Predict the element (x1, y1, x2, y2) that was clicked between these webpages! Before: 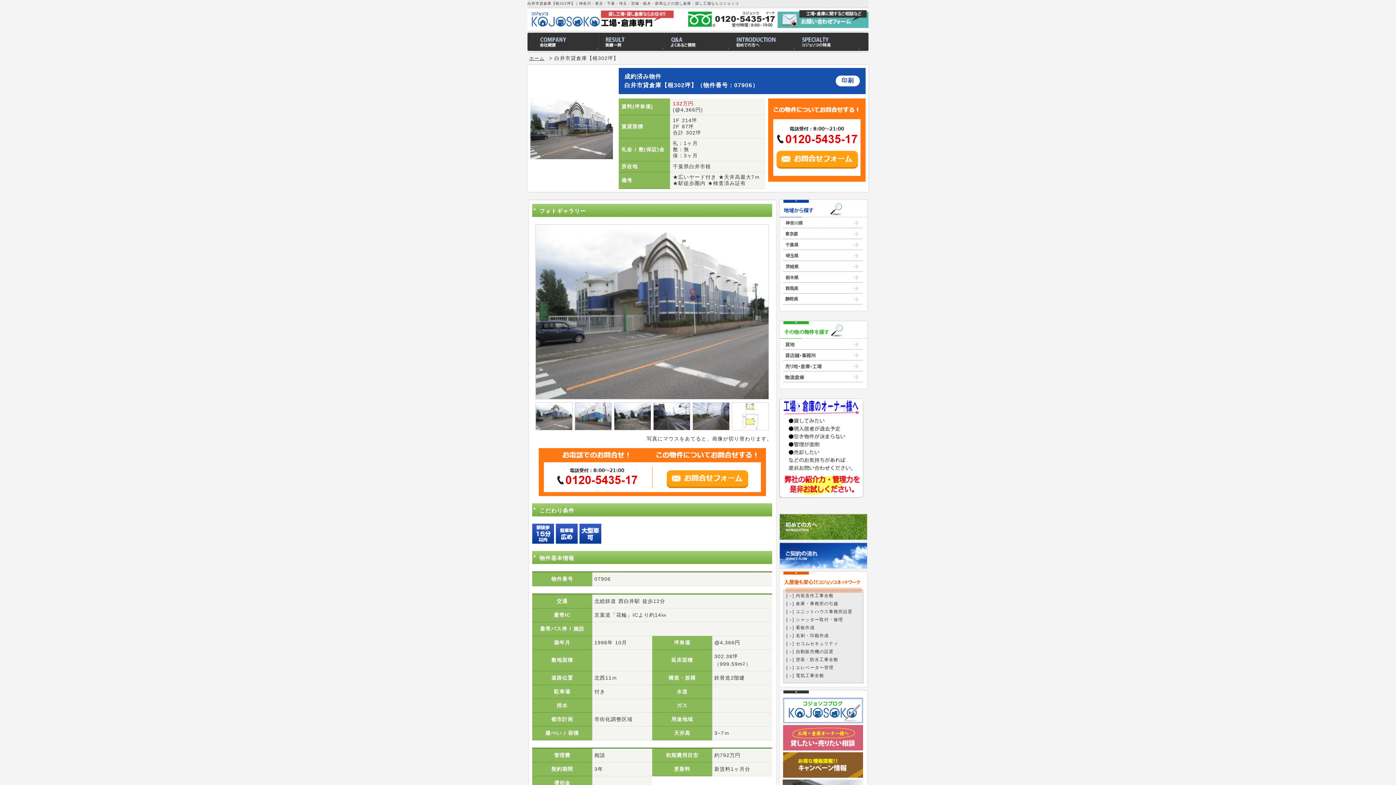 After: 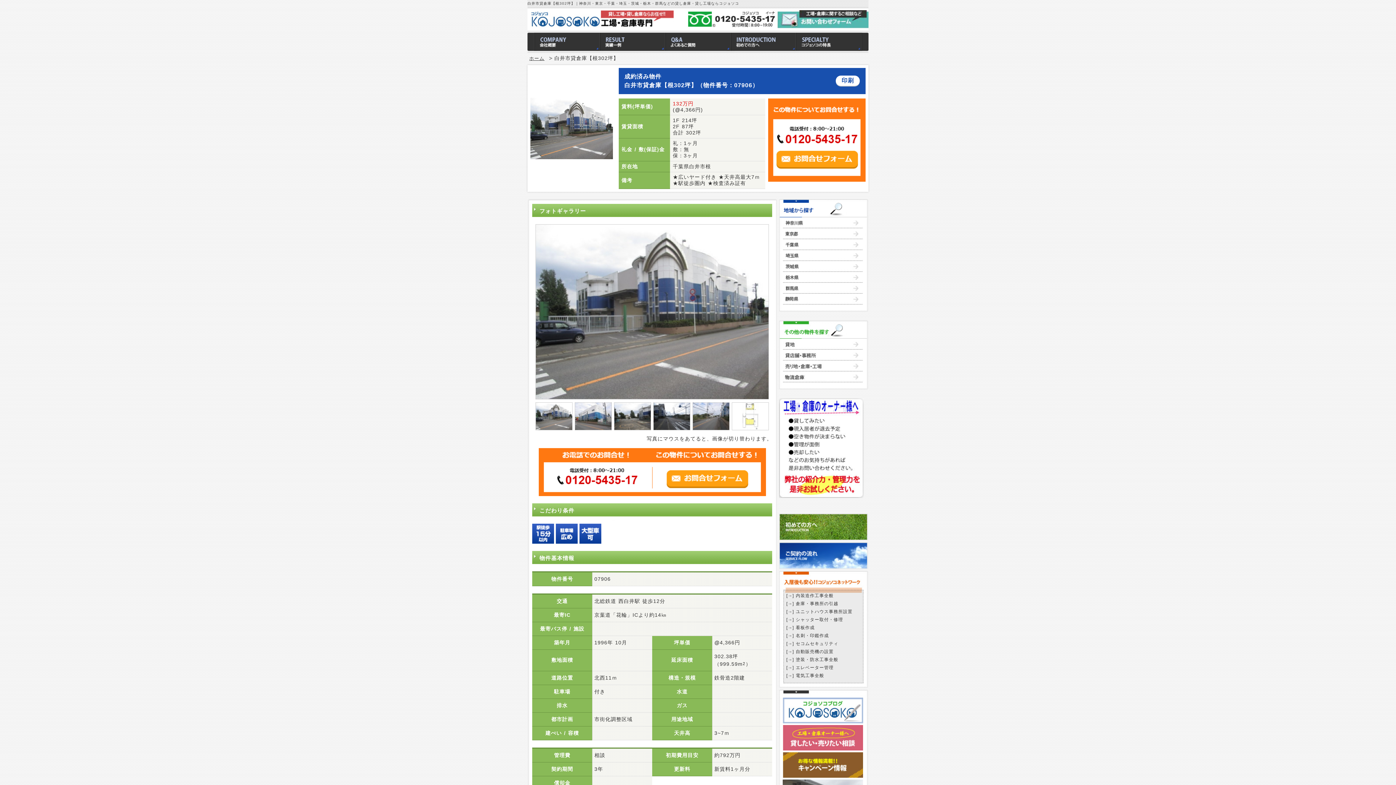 Action: bbox: (782, 717, 863, 722)